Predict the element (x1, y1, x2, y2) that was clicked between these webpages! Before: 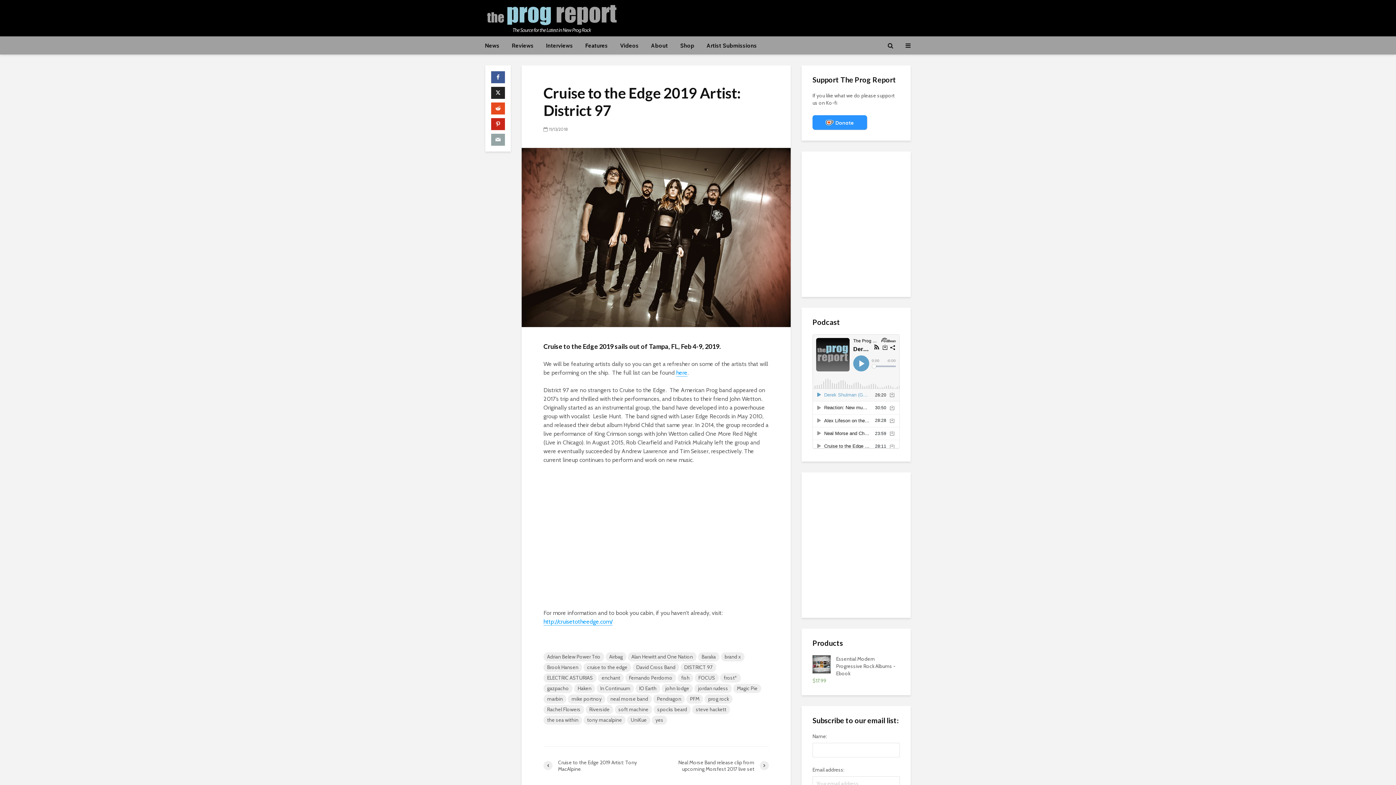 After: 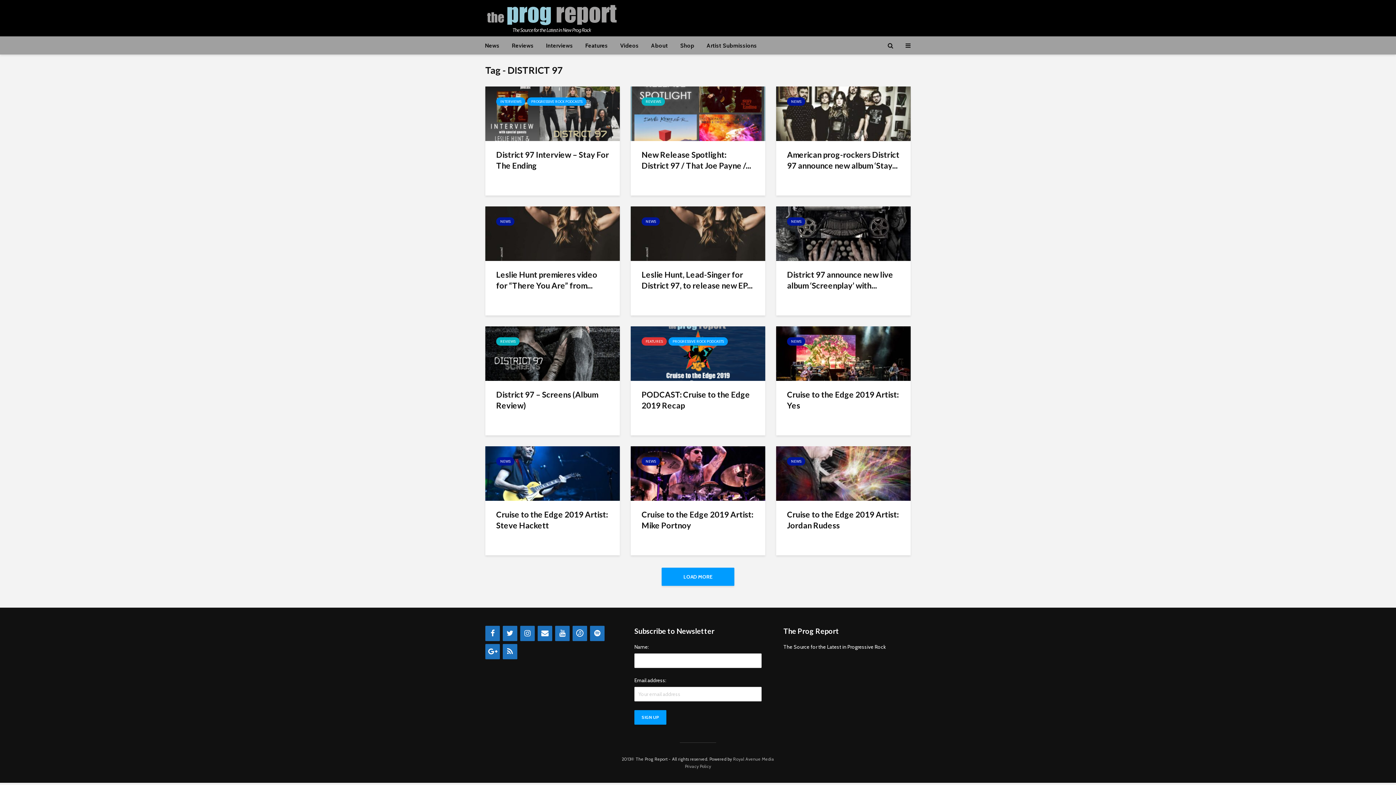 Action: bbox: (680, 663, 716, 672) label: DISTRICT 97